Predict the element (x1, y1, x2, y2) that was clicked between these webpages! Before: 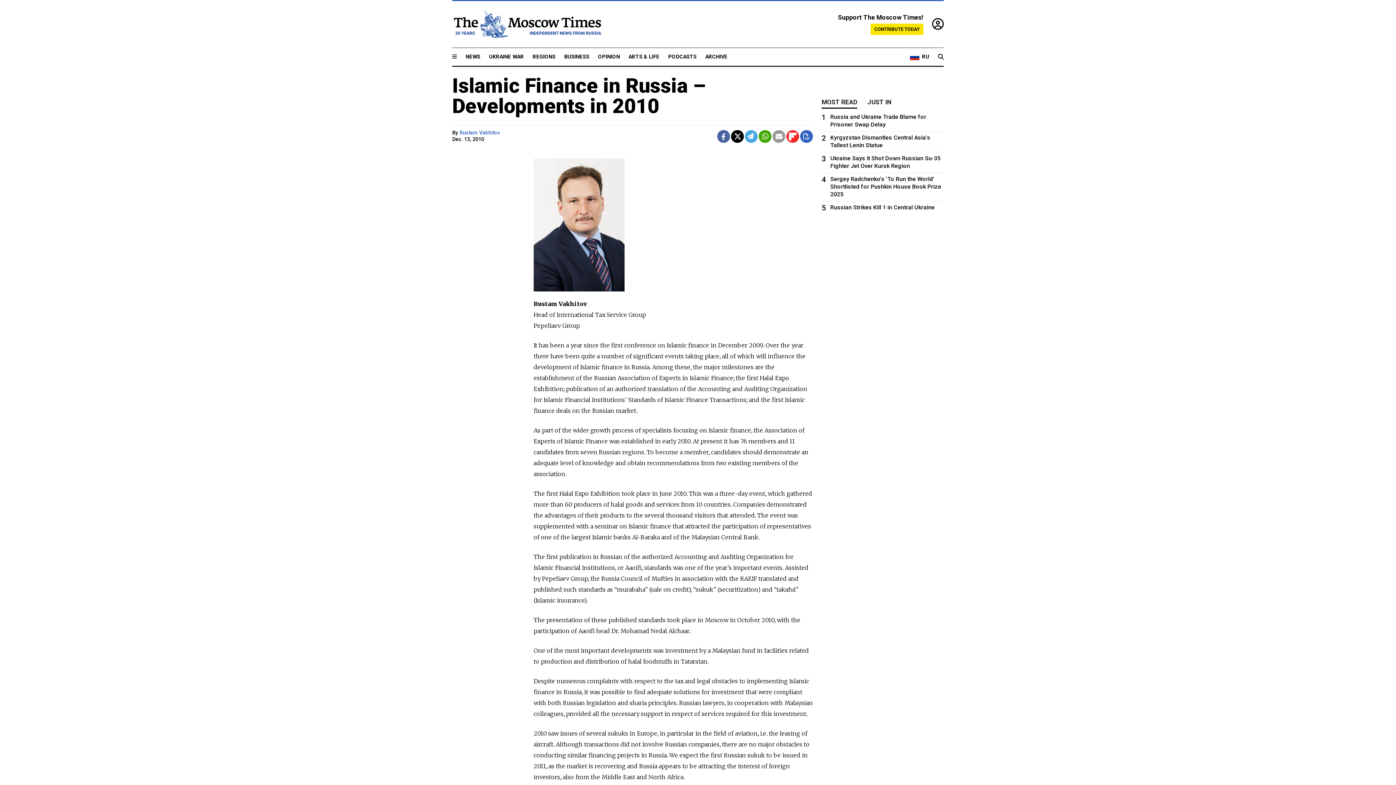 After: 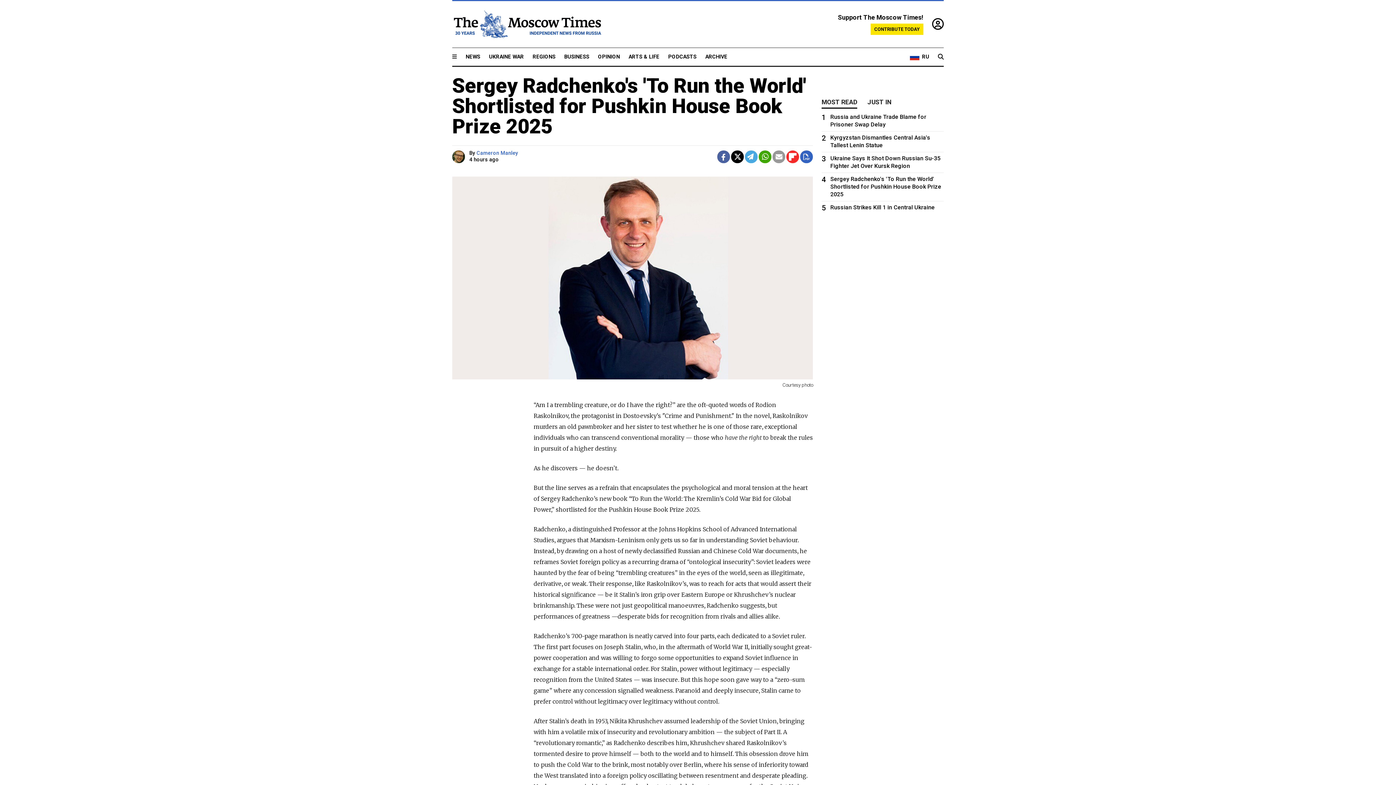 Action: bbox: (821, 175, 944, 198) label: 4
Sergey Radchenko's 'To Run the World' Shortlisted for Pushkin House Book Prize 2025